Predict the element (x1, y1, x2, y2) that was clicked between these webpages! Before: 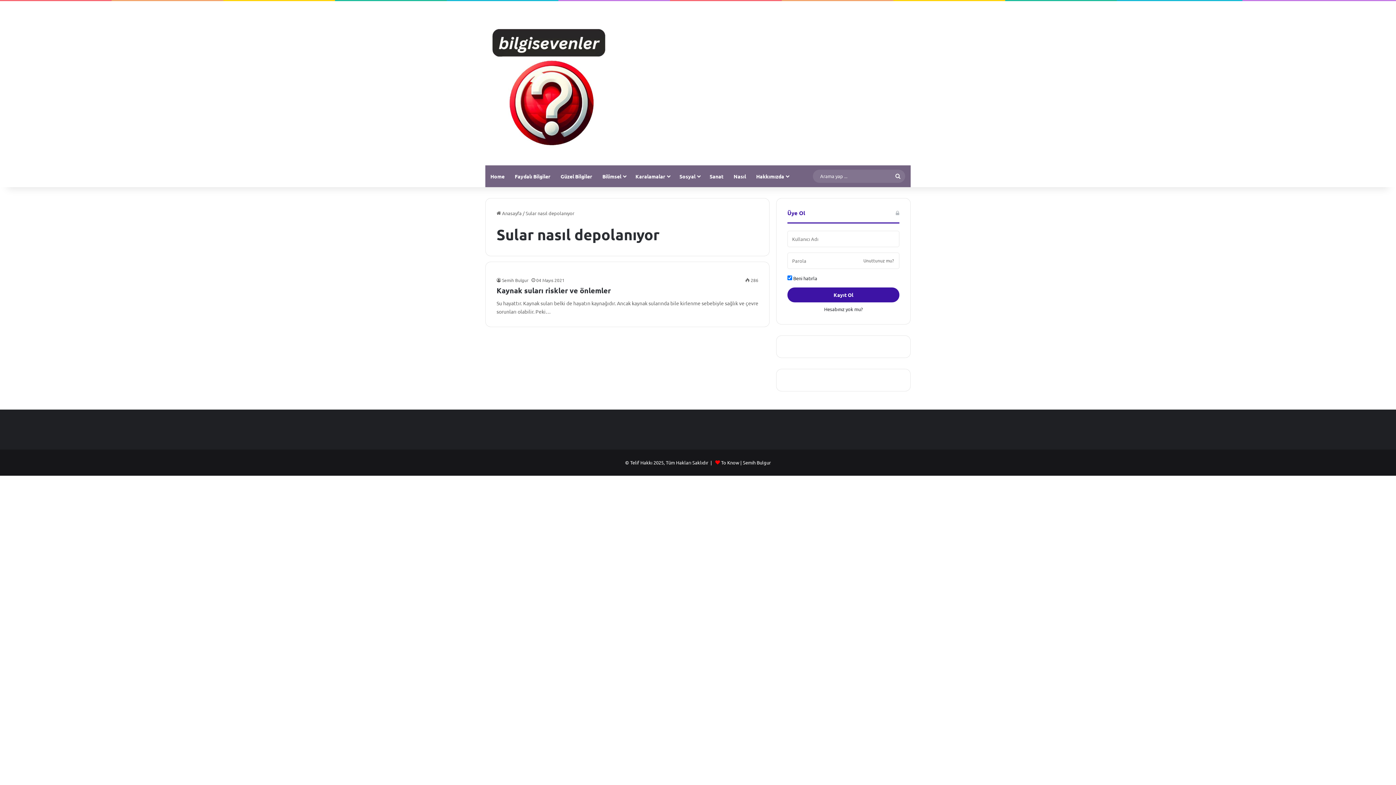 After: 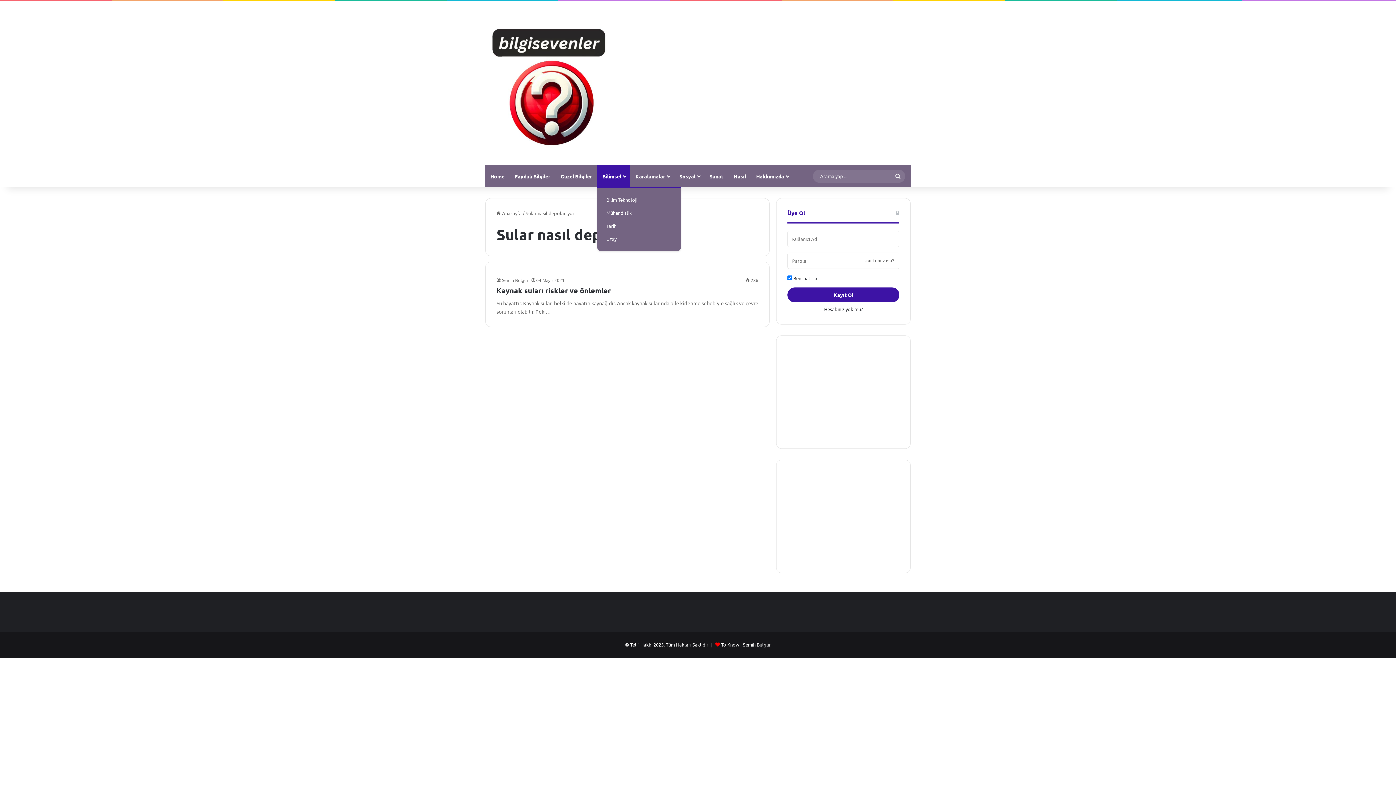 Action: label: Bilimsel bbox: (597, 165, 630, 187)